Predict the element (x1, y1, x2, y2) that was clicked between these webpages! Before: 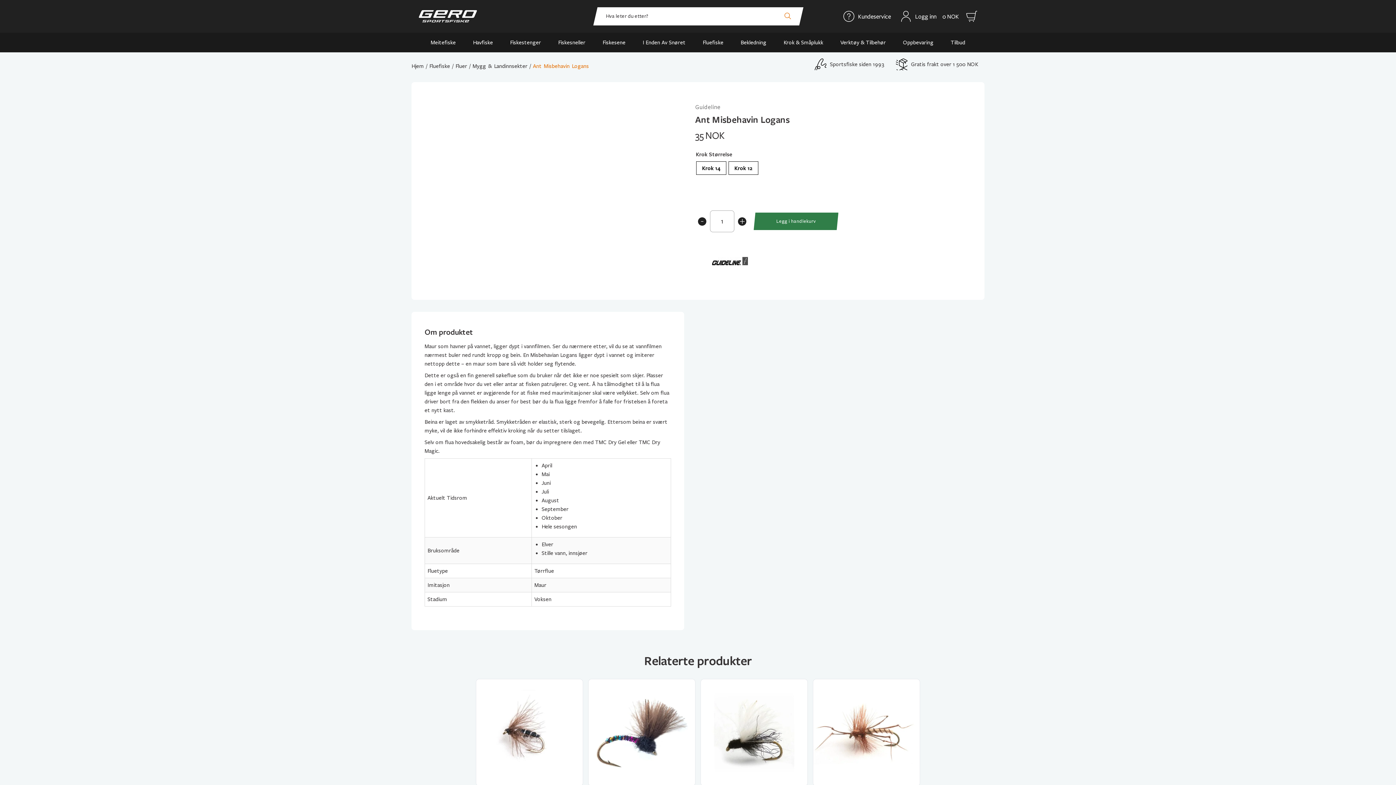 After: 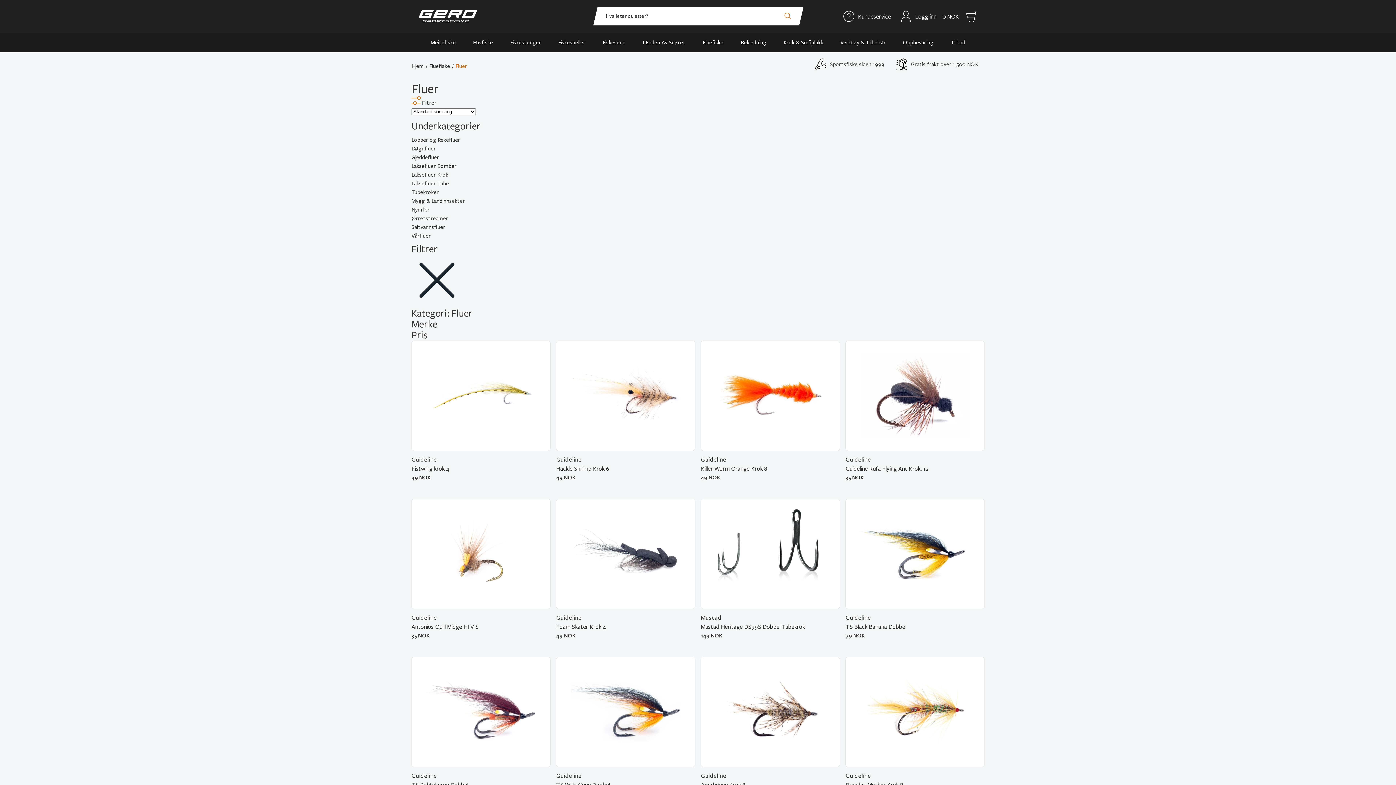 Action: label: Fluer bbox: (455, 62, 467, 69)